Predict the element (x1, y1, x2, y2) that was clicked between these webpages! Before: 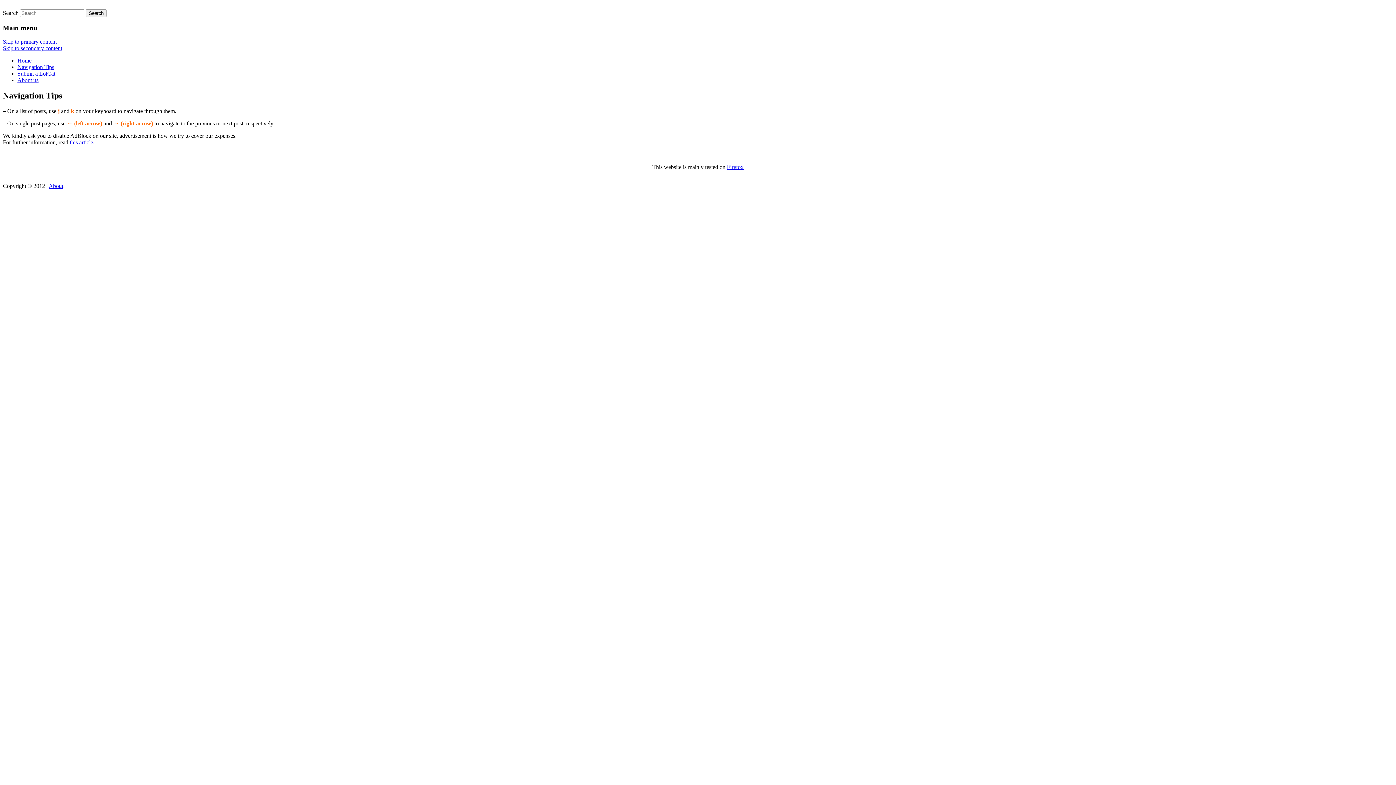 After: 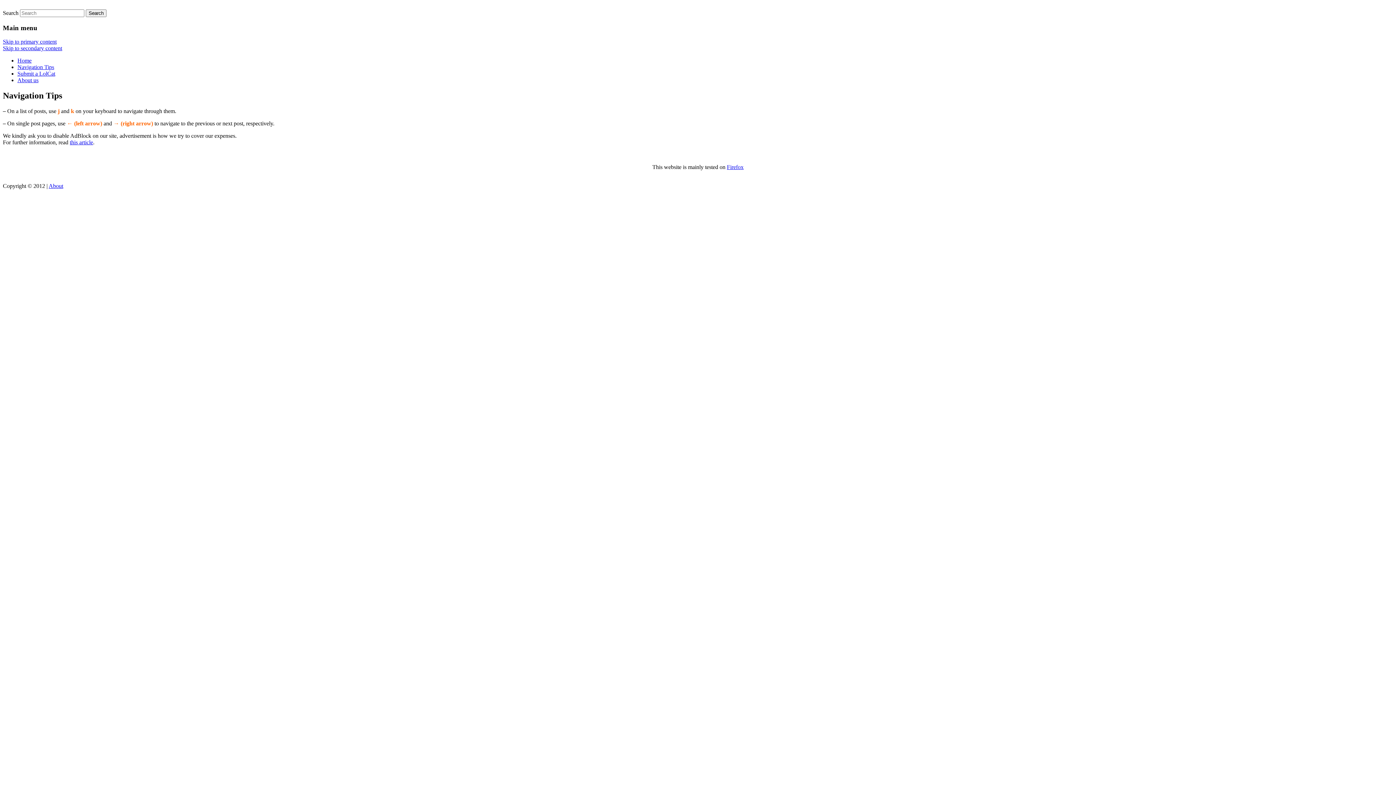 Action: label: this article bbox: (69, 139, 93, 145)